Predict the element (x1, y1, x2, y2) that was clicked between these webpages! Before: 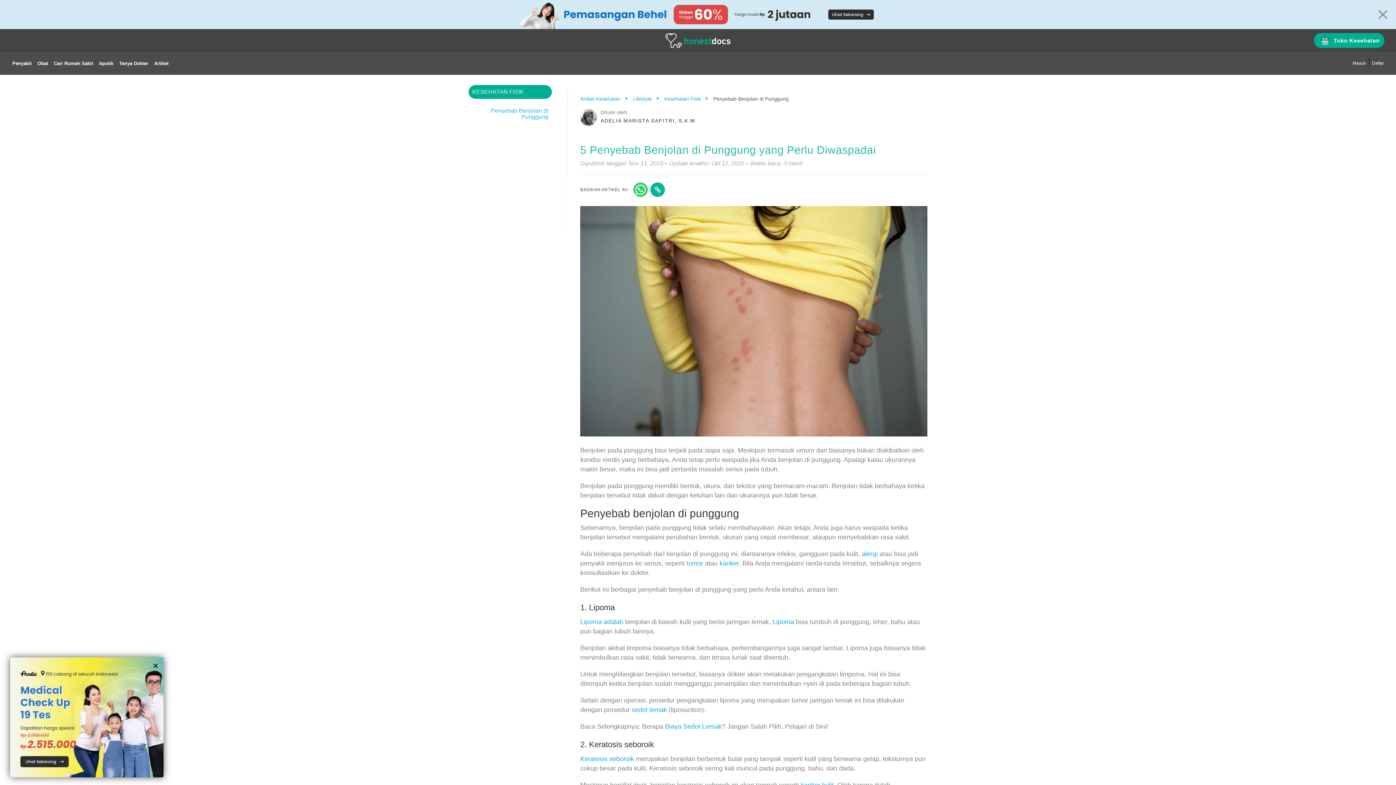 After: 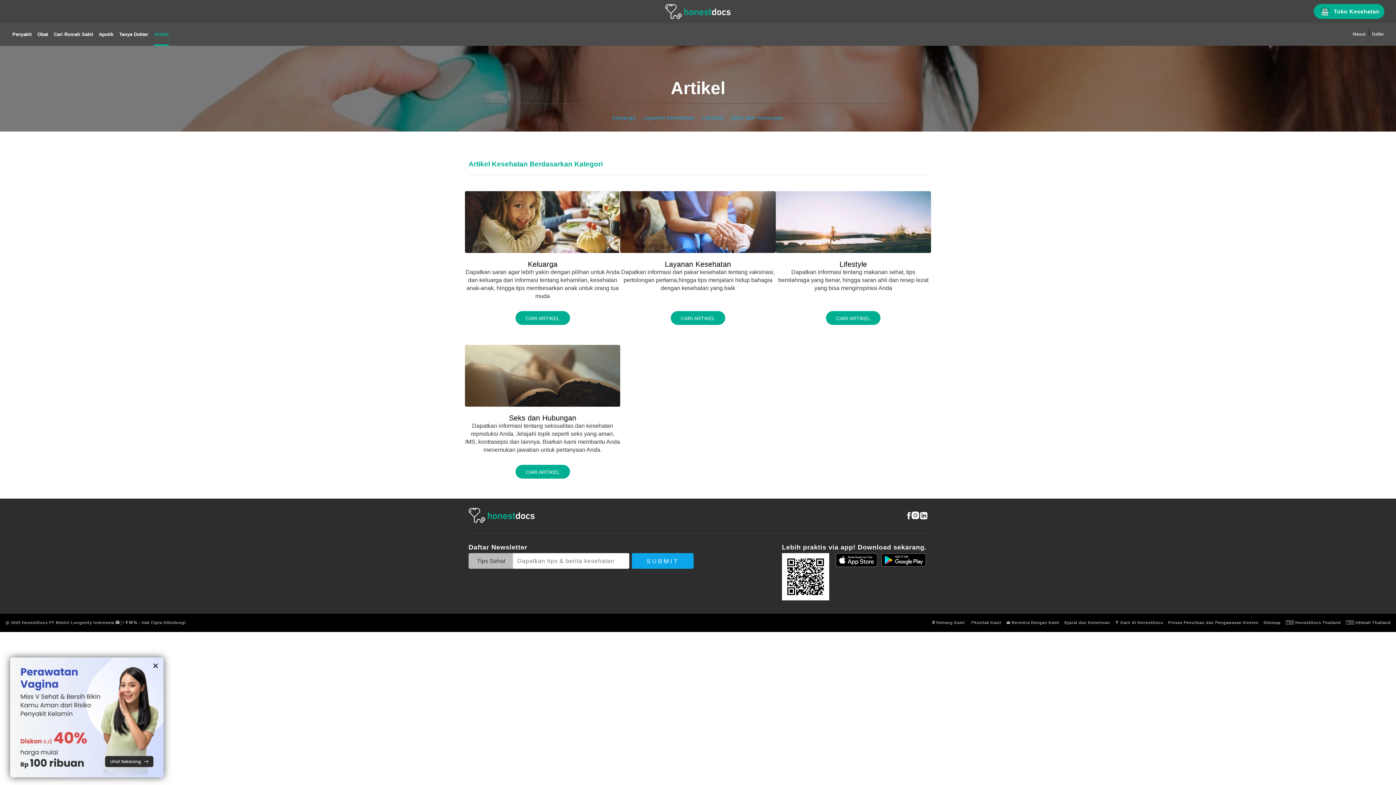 Action: label: Artikel bbox: (154, 52, 168, 74)